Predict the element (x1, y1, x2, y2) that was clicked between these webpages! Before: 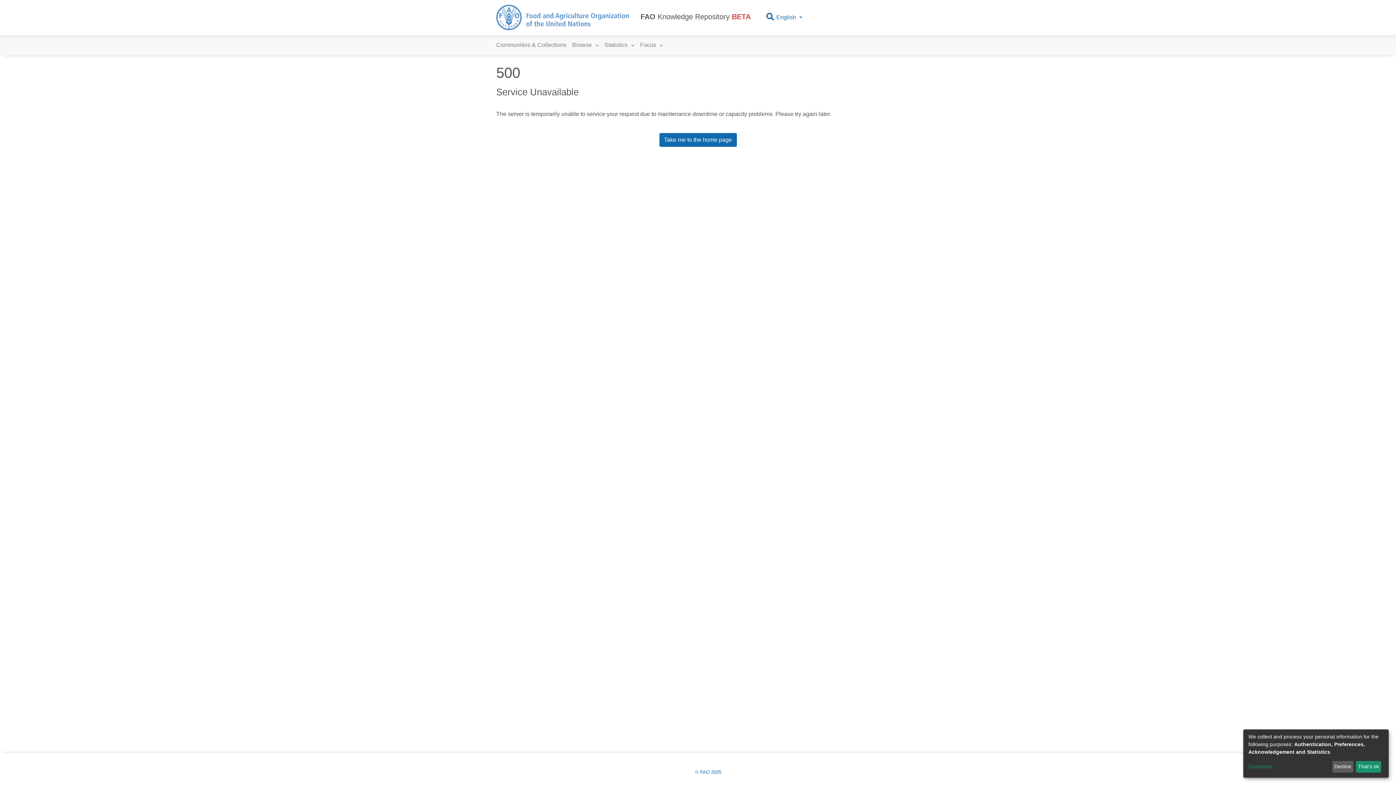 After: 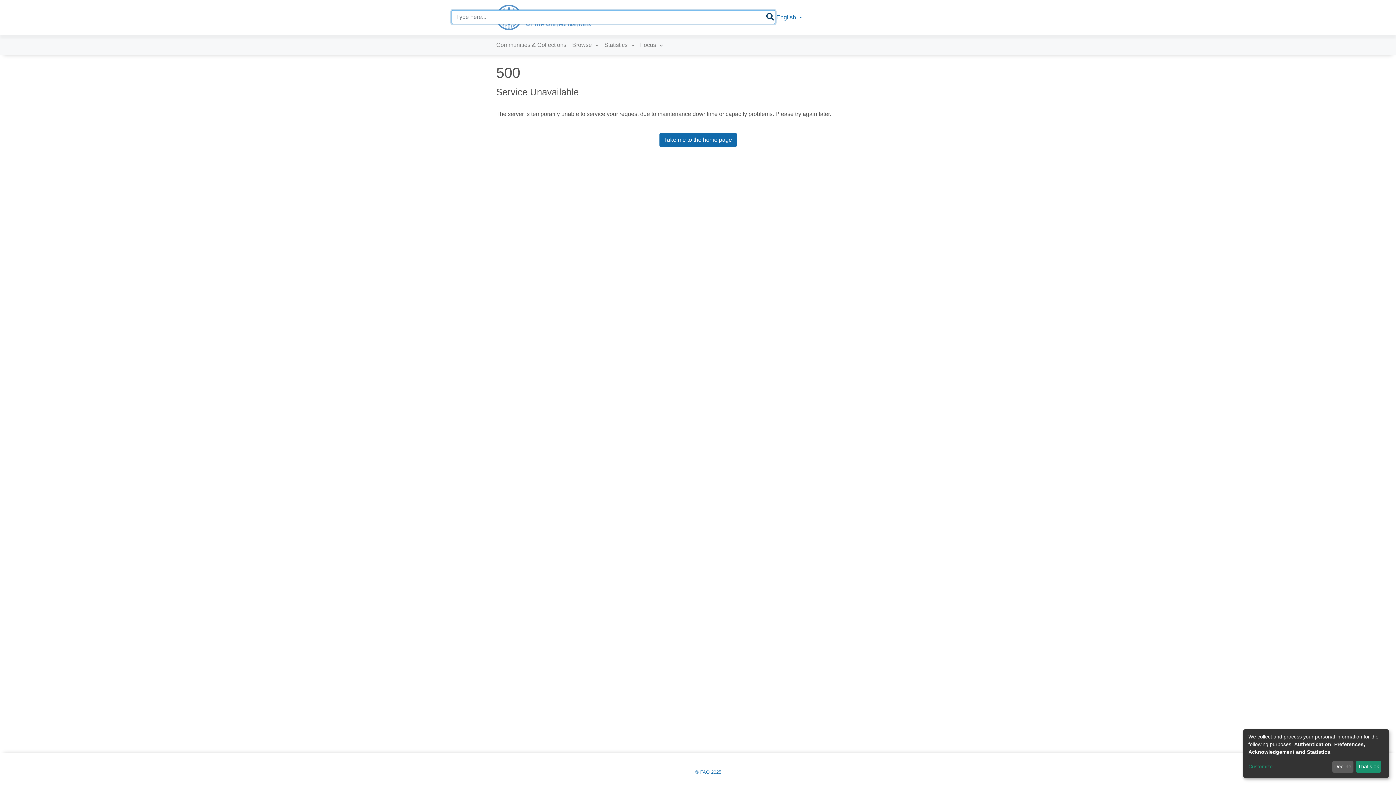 Action: bbox: (765, 14, 775, 20)